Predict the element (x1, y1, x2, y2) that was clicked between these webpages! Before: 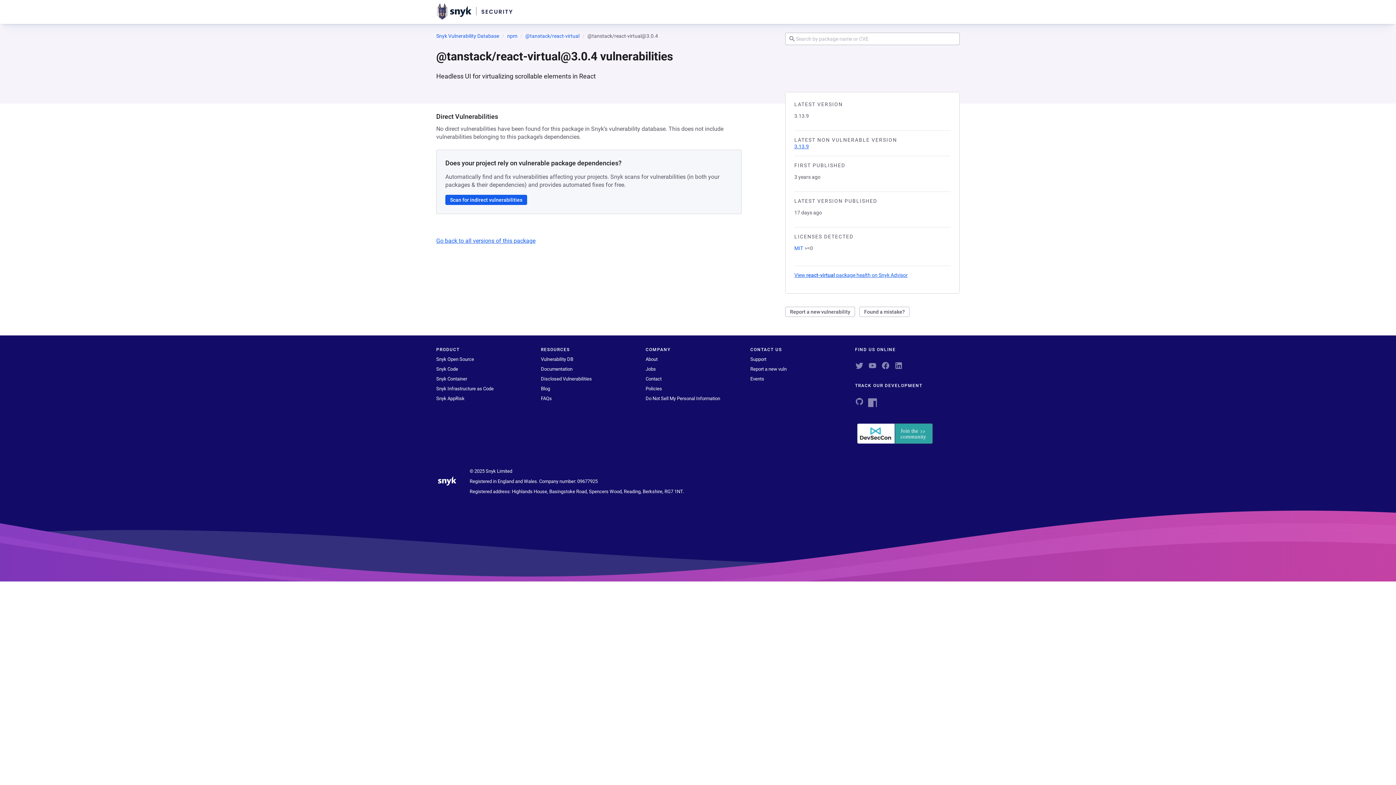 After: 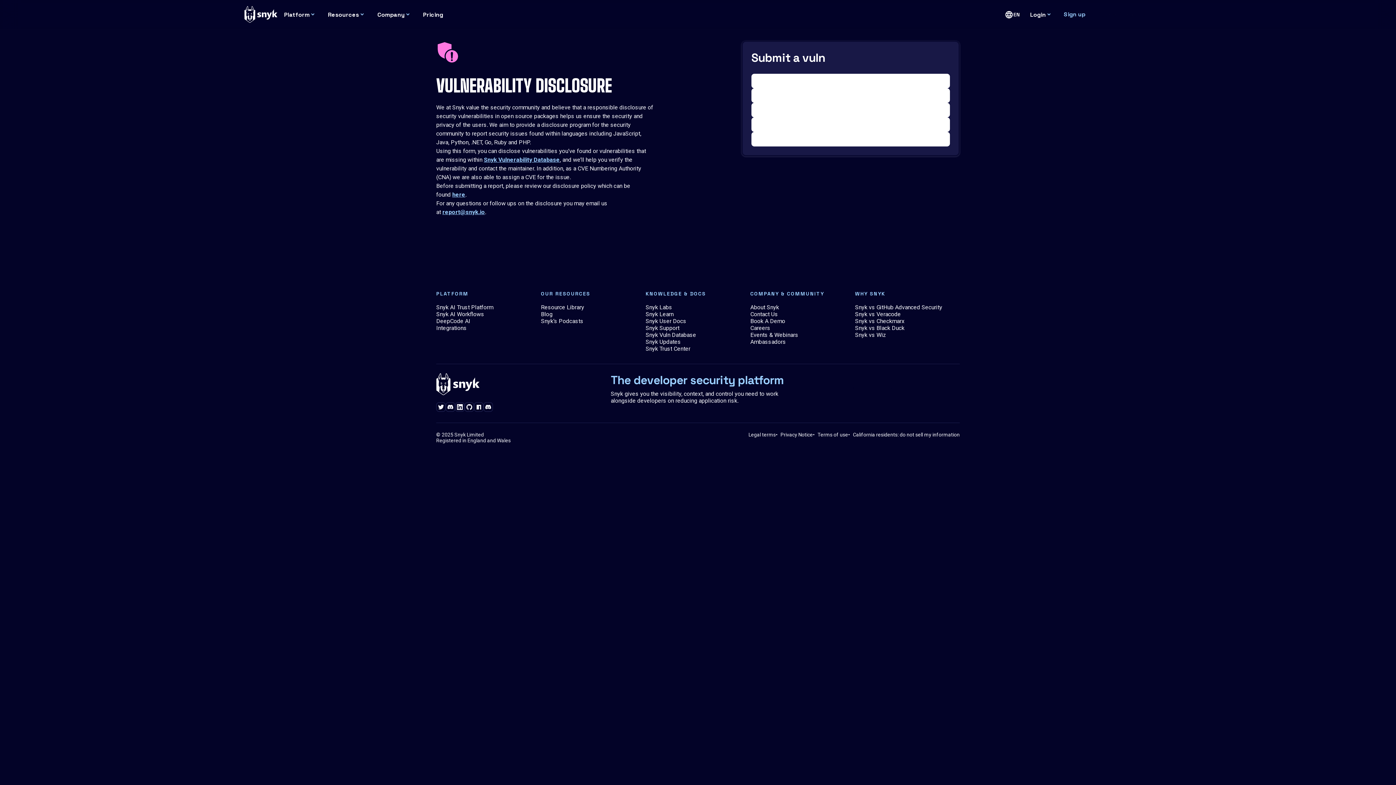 Action: bbox: (750, 366, 786, 372) label: Report a new vuln